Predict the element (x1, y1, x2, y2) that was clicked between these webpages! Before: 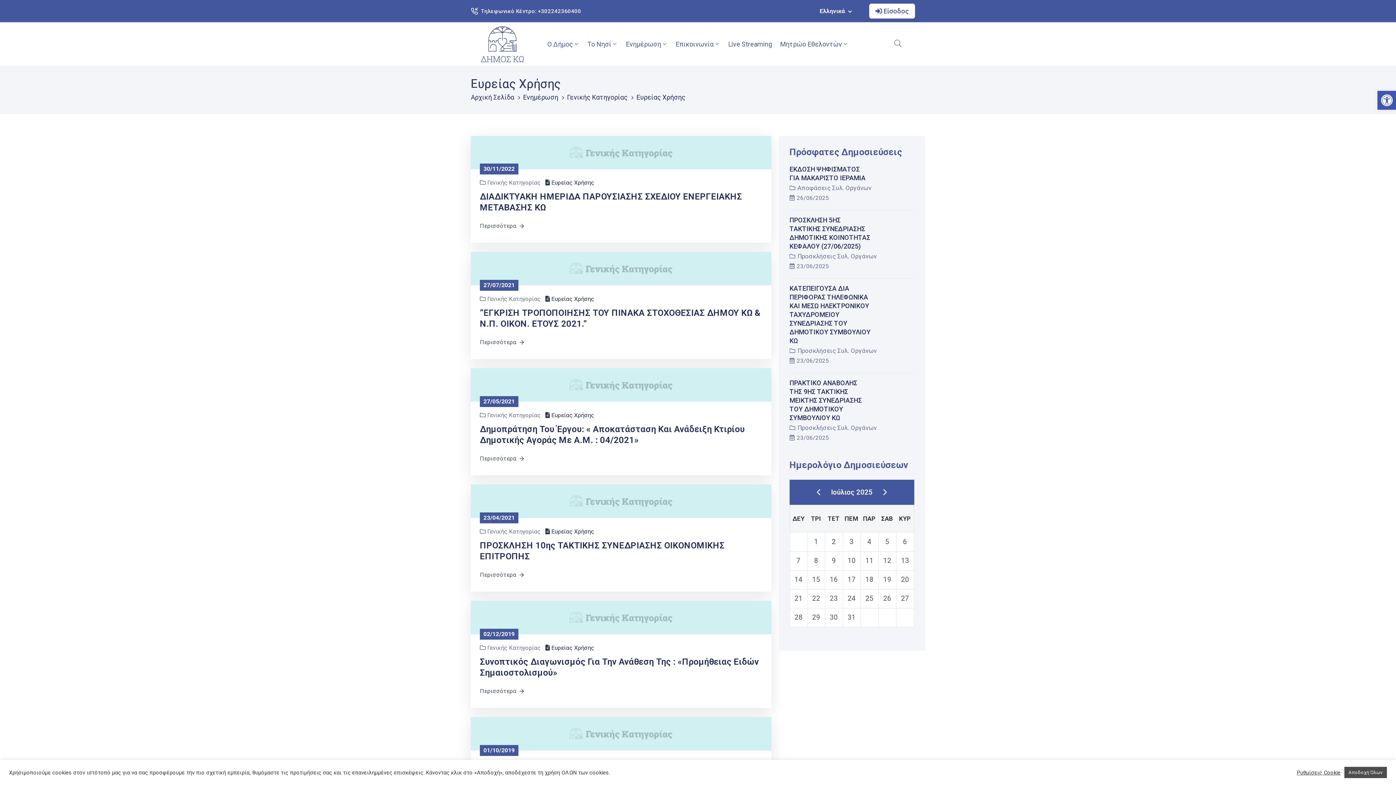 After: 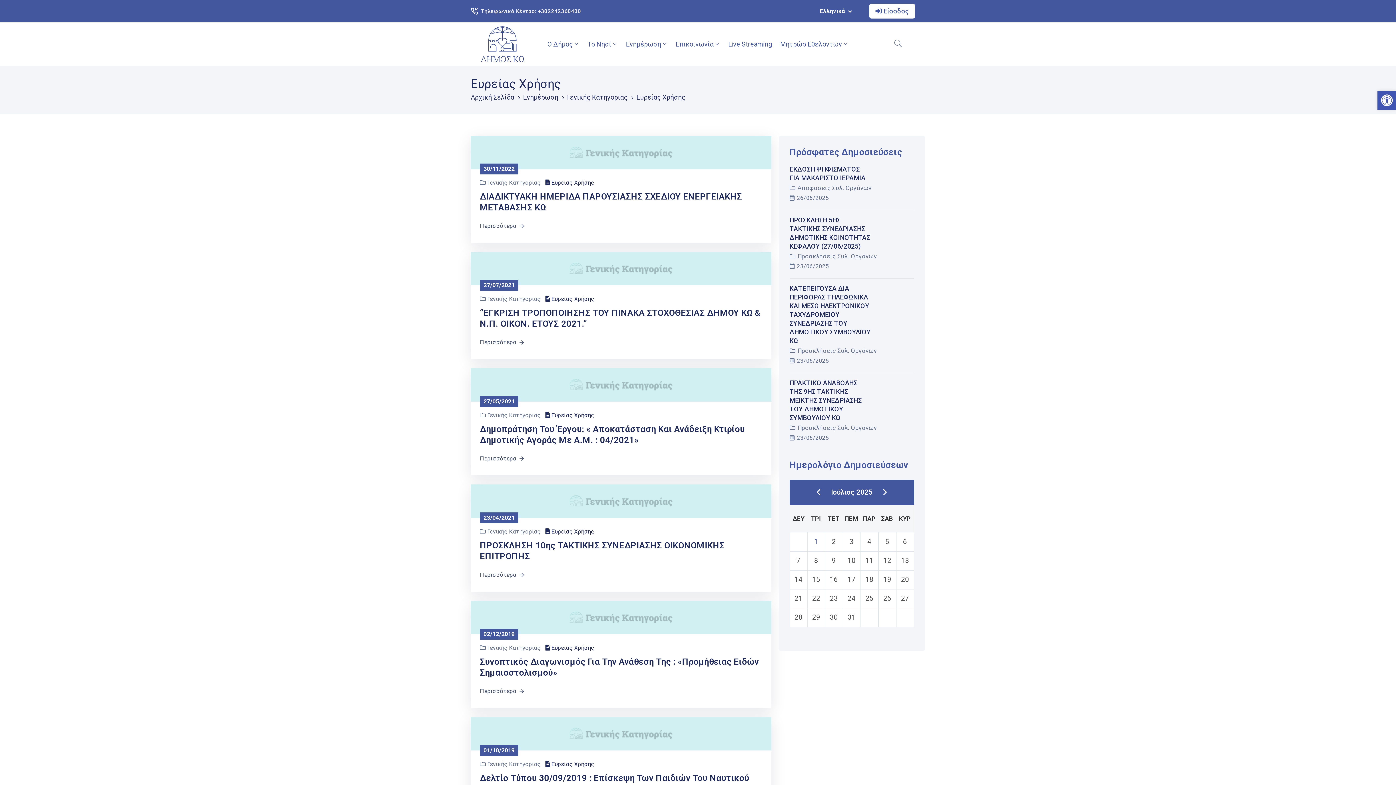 Action: bbox: (1344, 767, 1387, 778) label: Αποδοχή Όλων